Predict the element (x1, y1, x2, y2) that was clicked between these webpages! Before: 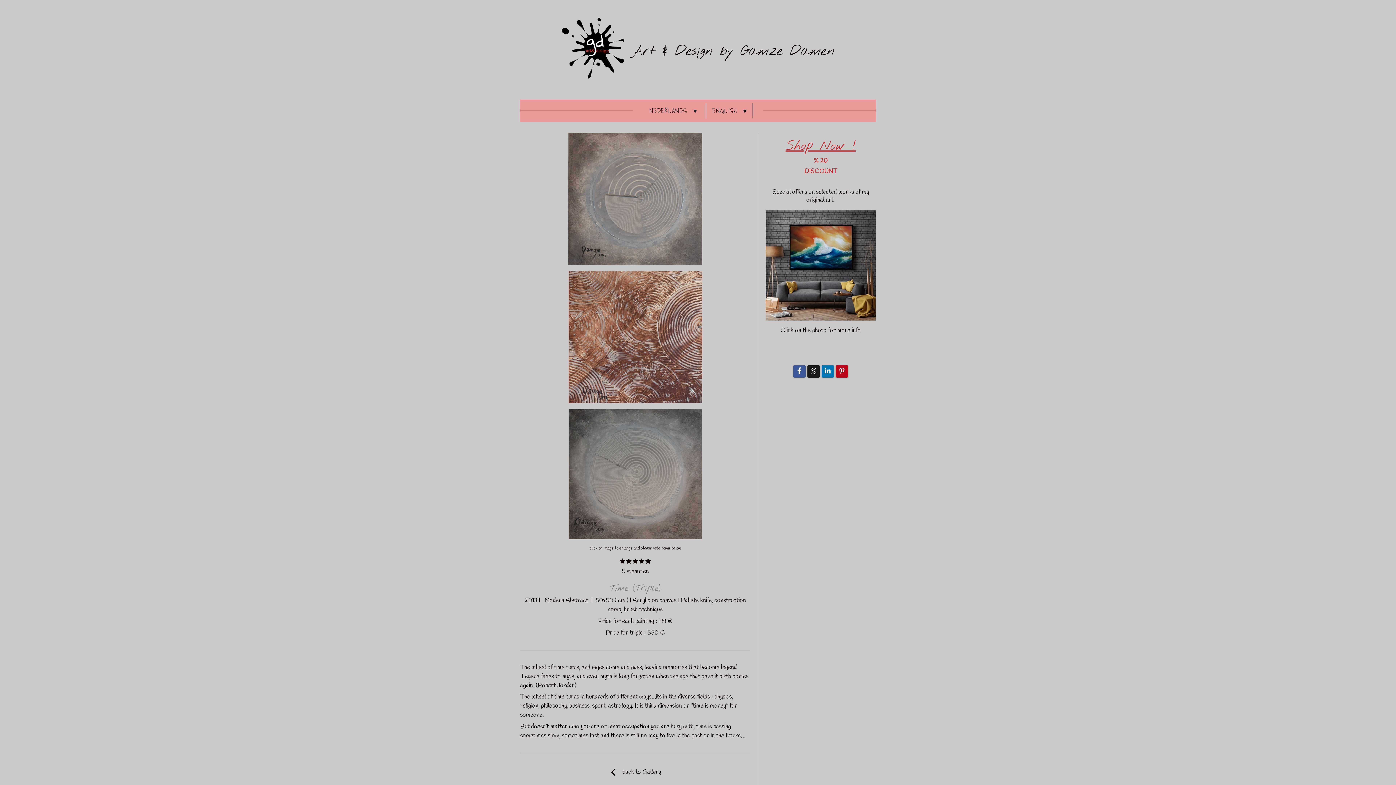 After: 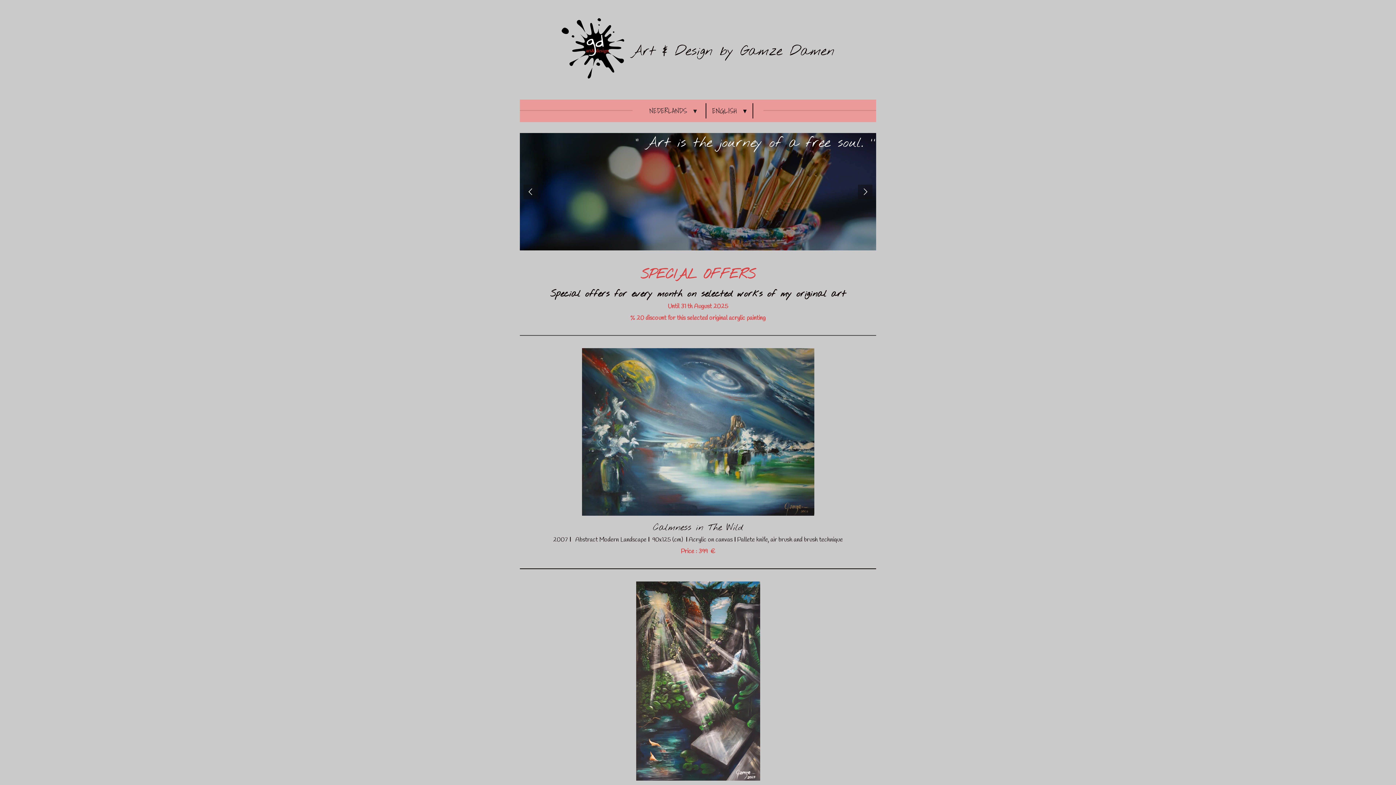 Action: bbox: (765, 210, 876, 320)